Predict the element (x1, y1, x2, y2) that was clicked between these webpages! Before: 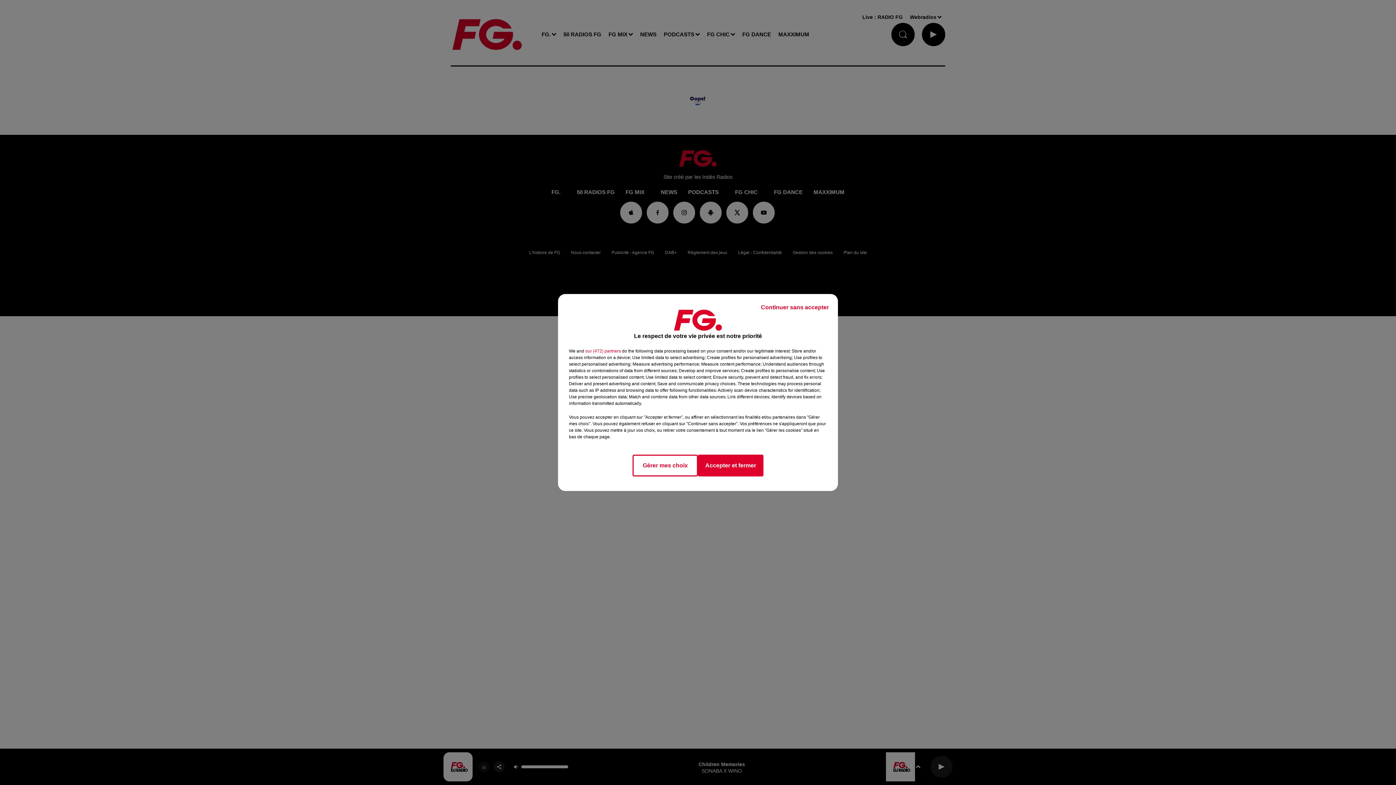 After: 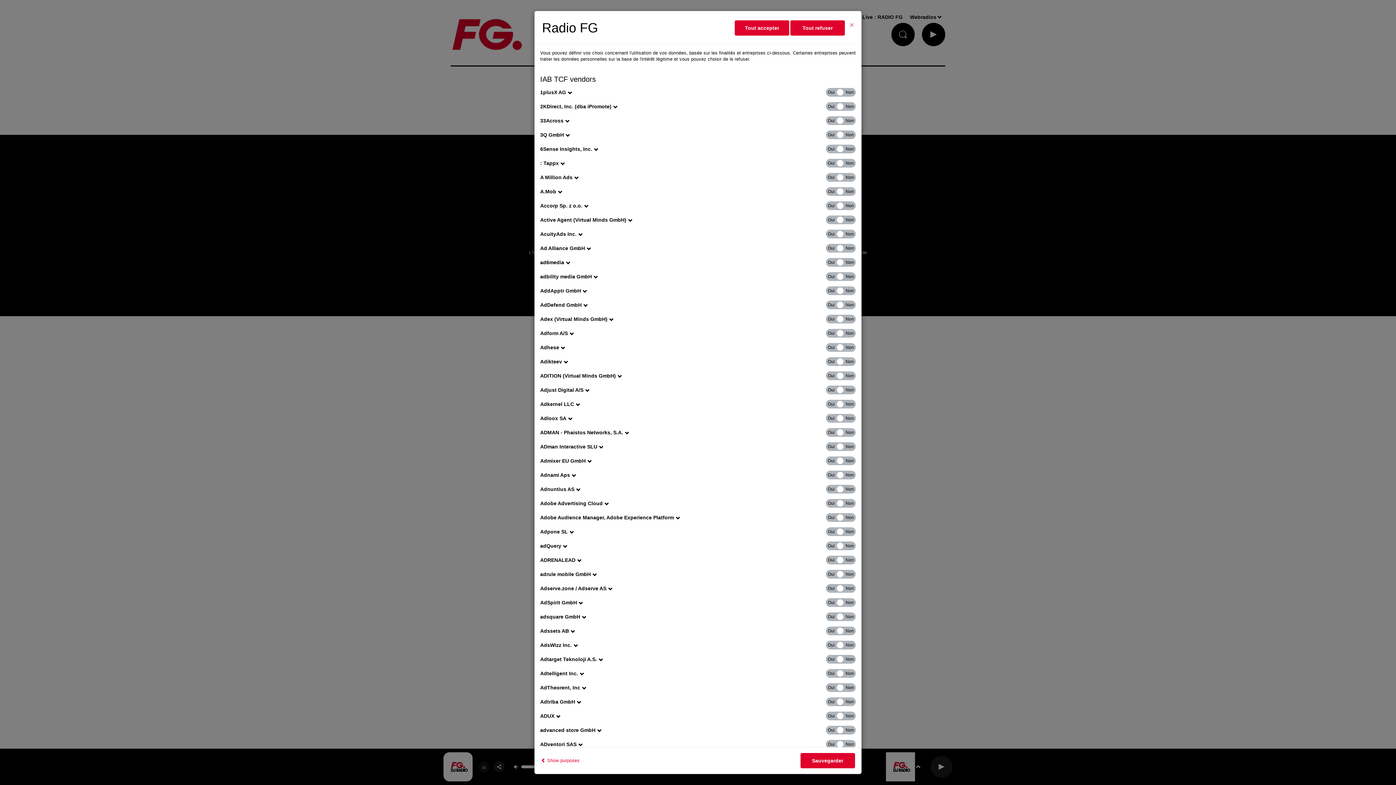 Action: label: show vendors bbox: (585, 348, 621, 354)